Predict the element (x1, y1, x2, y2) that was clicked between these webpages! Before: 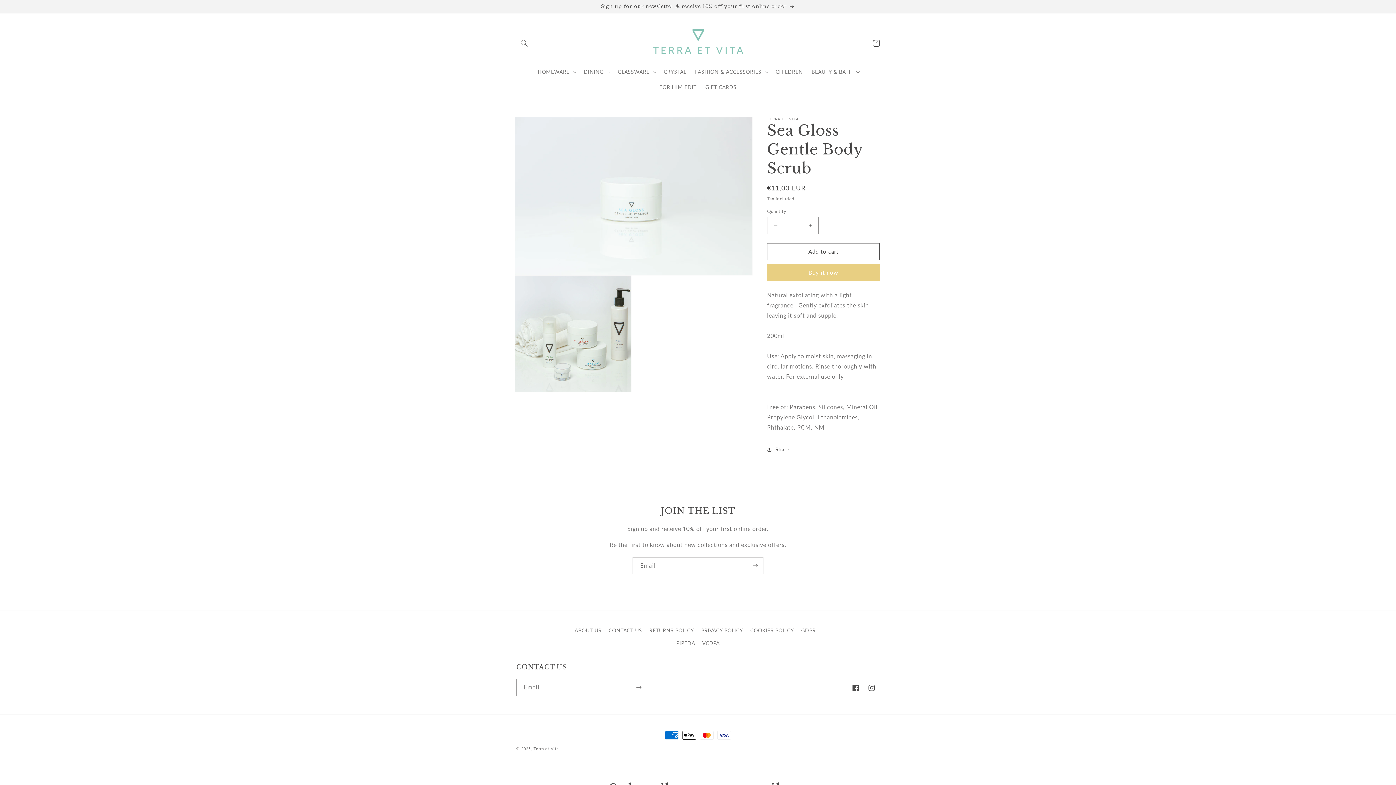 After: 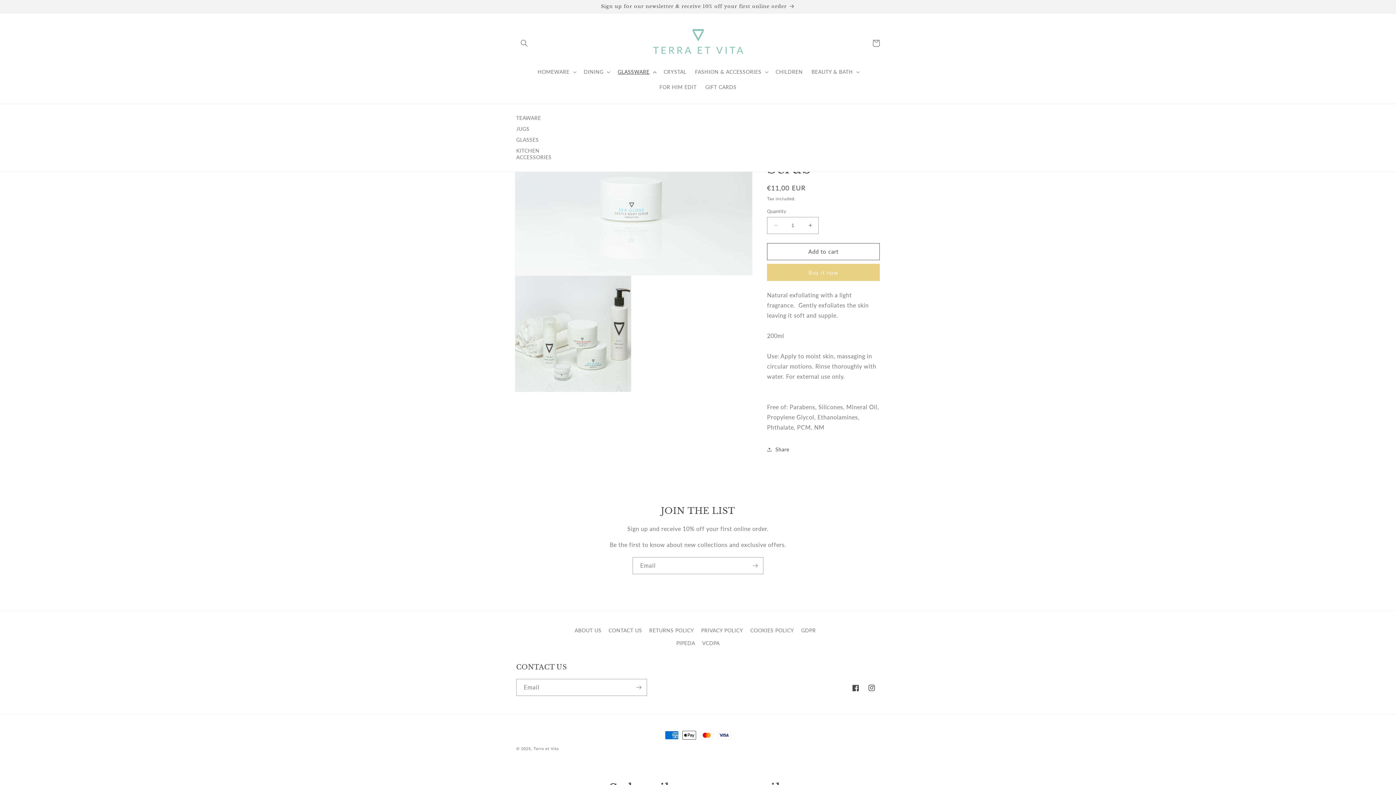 Action: label: GLASSWARE bbox: (613, 64, 659, 79)